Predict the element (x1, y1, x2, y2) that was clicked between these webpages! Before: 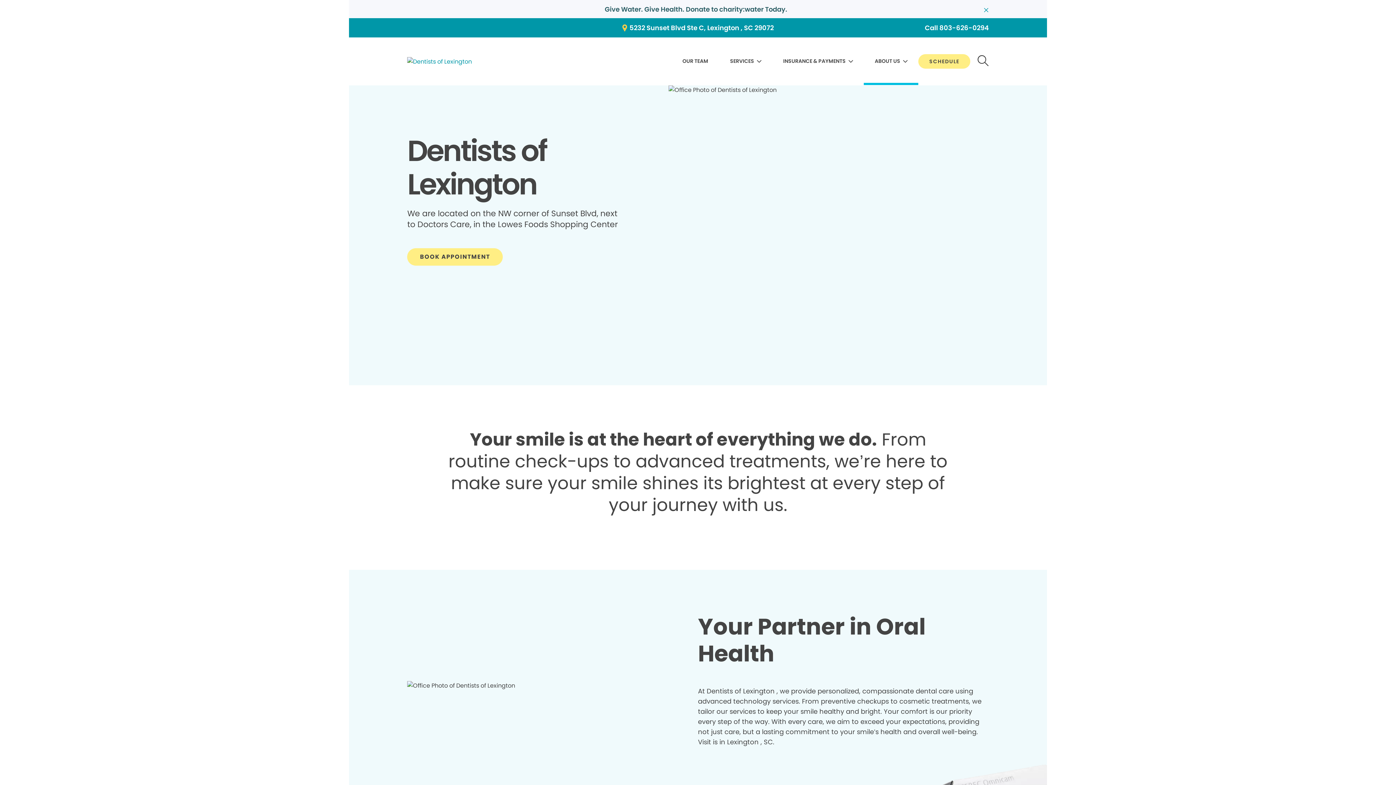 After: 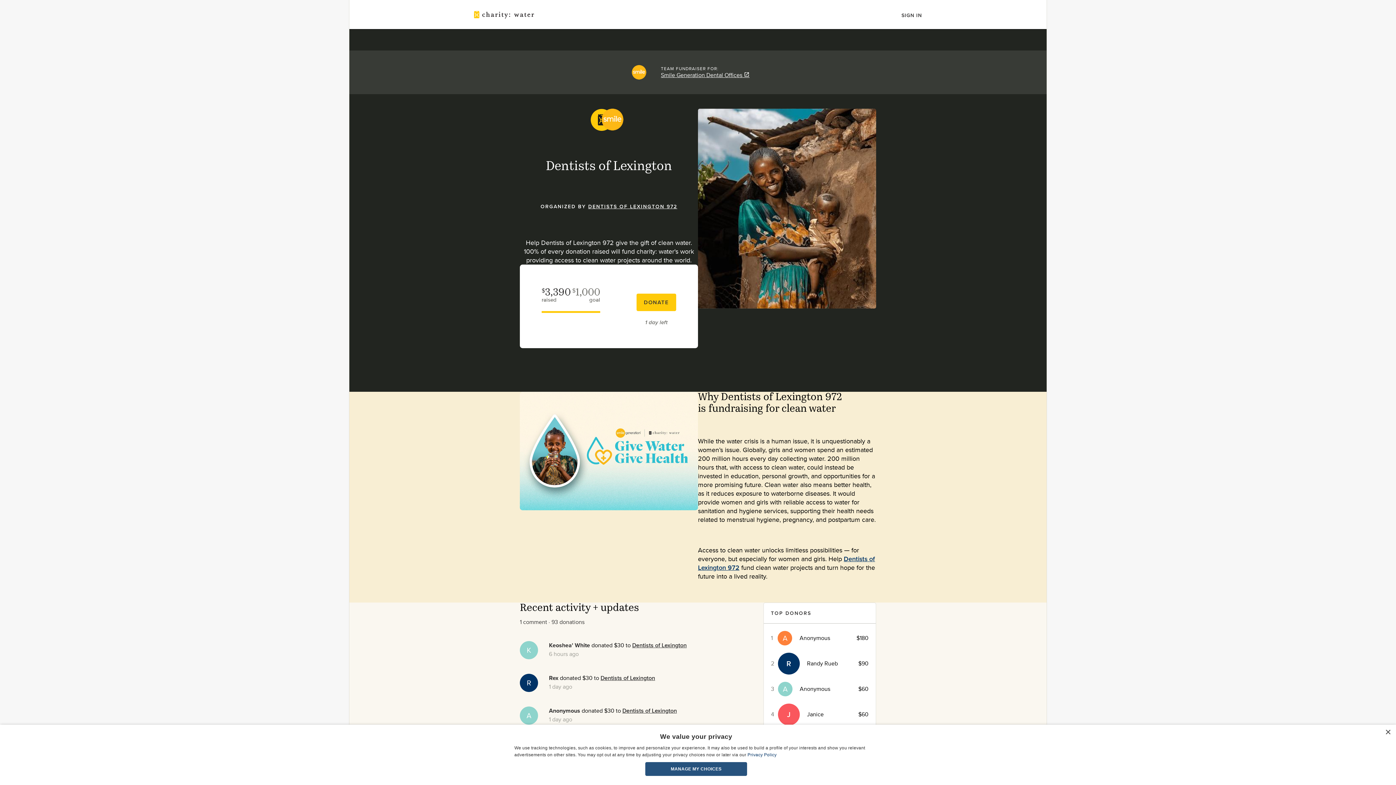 Action: bbox: (604, 5, 787, 13) label: Give Water. Give Health. Donate to charity:water Today.